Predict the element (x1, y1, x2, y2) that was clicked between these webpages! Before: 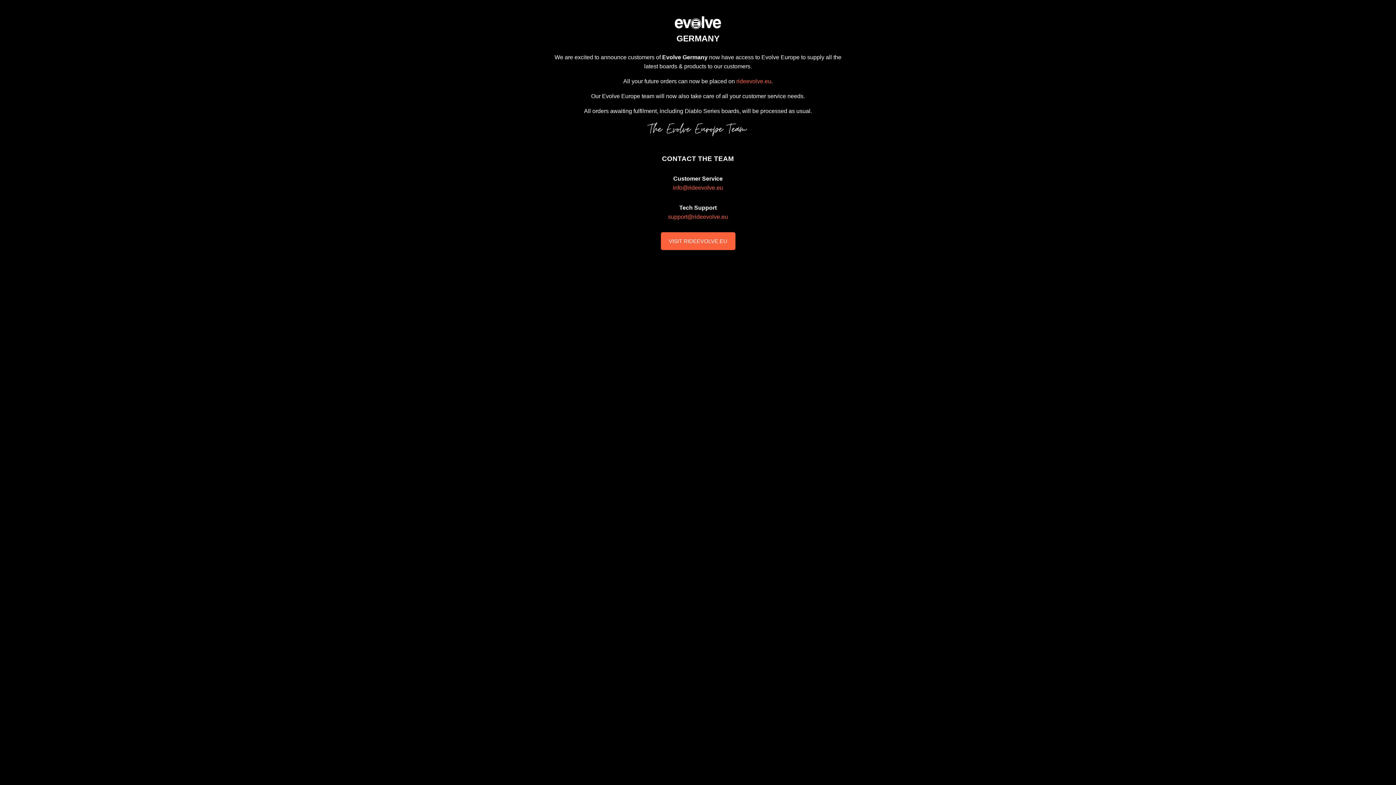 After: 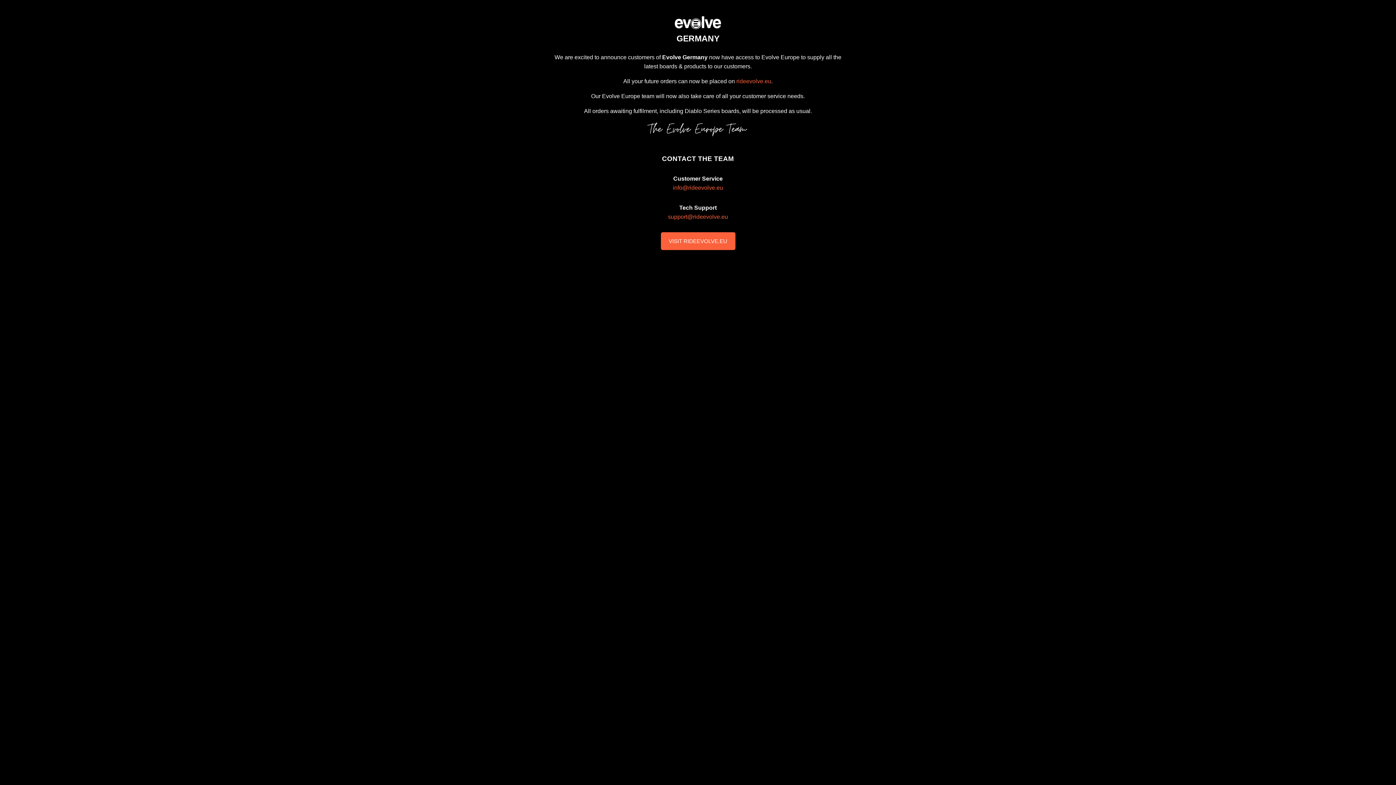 Action: bbox: (674, 14, 721, 34)